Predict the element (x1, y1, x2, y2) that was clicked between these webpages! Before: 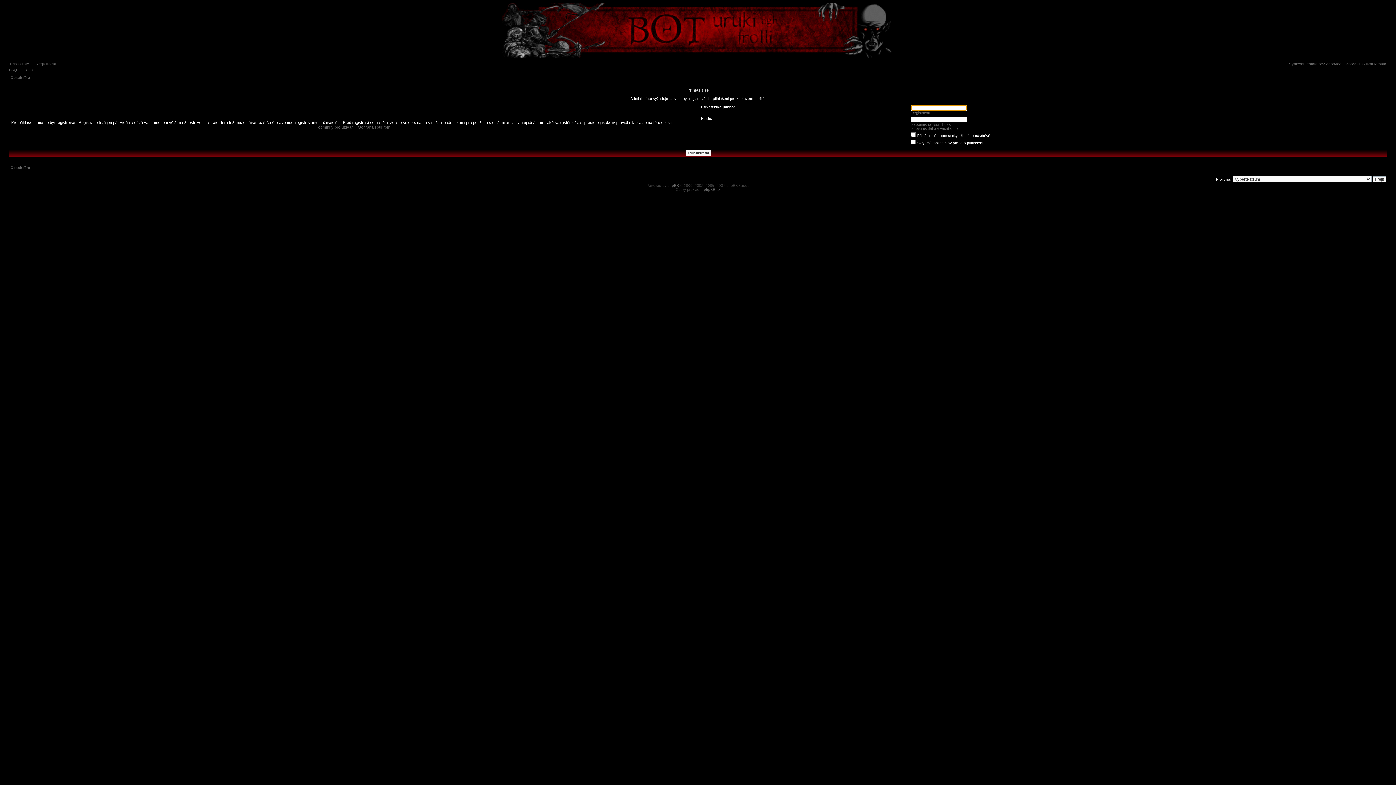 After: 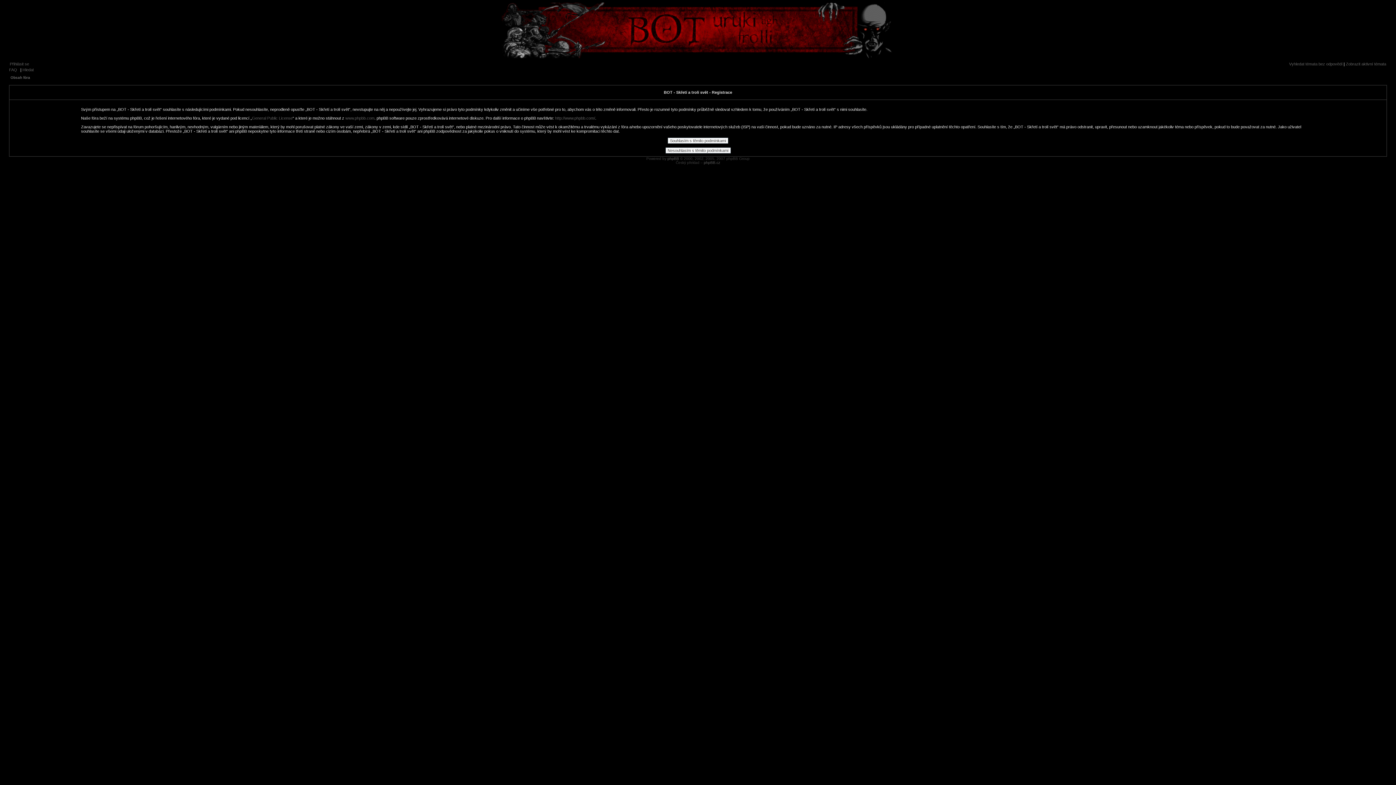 Action: label: Registrovat bbox: (35, 61, 56, 66)